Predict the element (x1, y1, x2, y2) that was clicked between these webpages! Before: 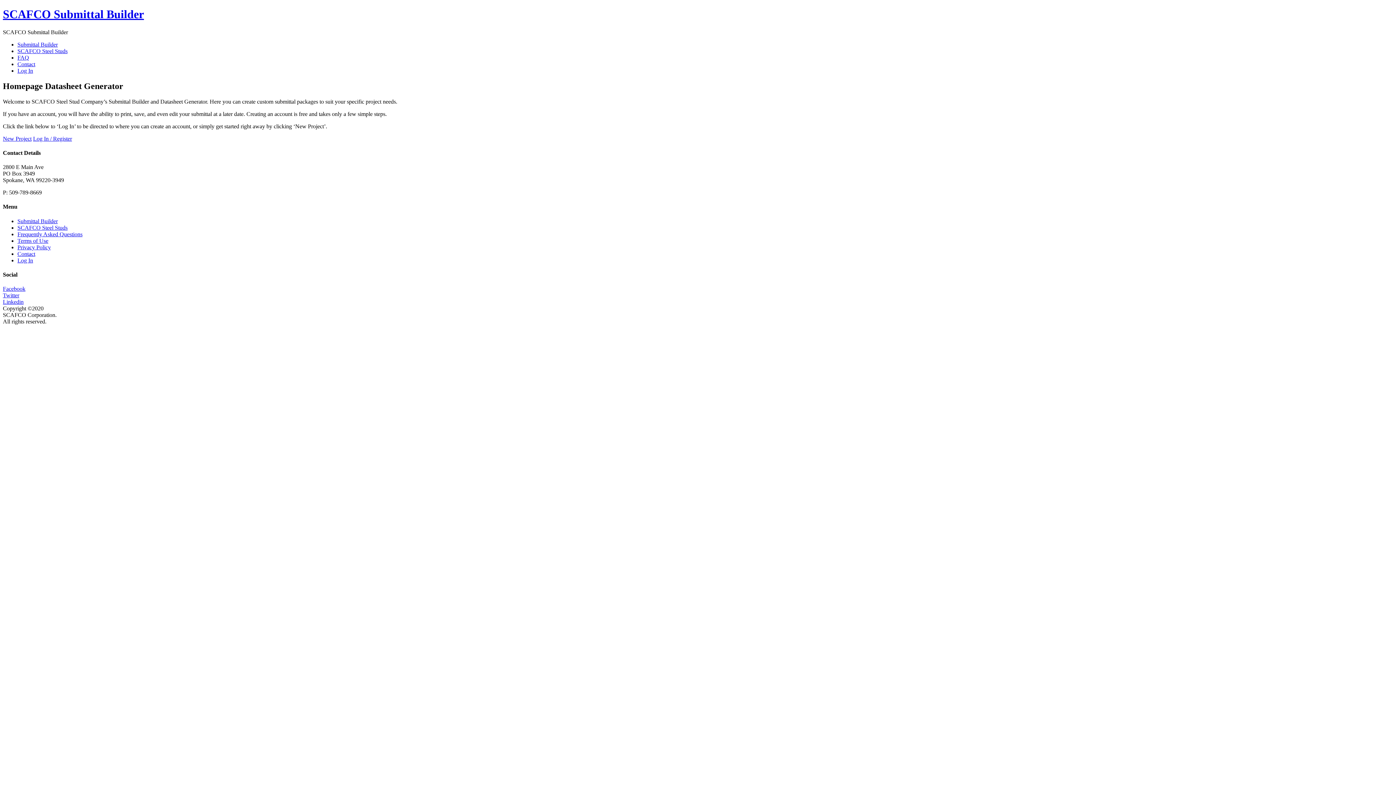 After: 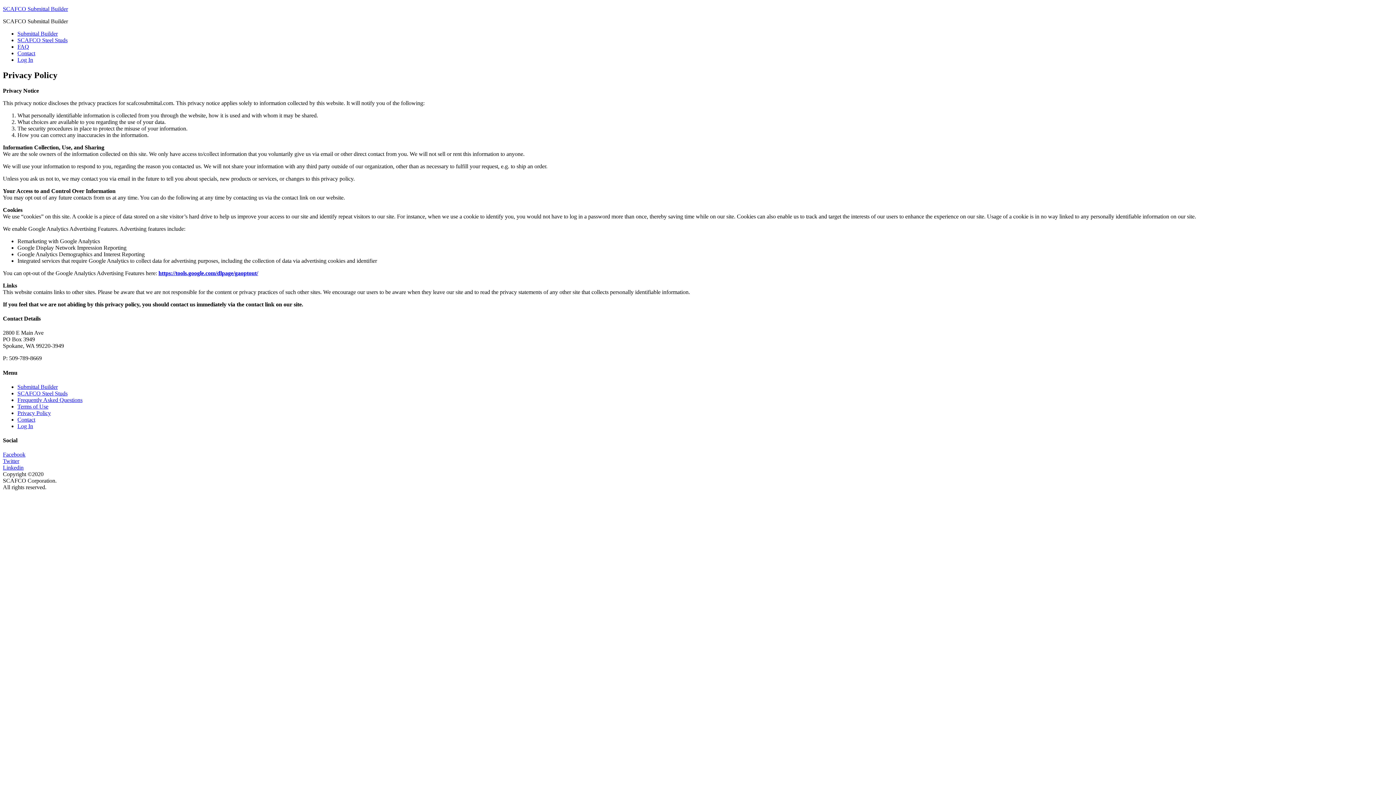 Action: bbox: (17, 244, 50, 250) label: Privacy Policy